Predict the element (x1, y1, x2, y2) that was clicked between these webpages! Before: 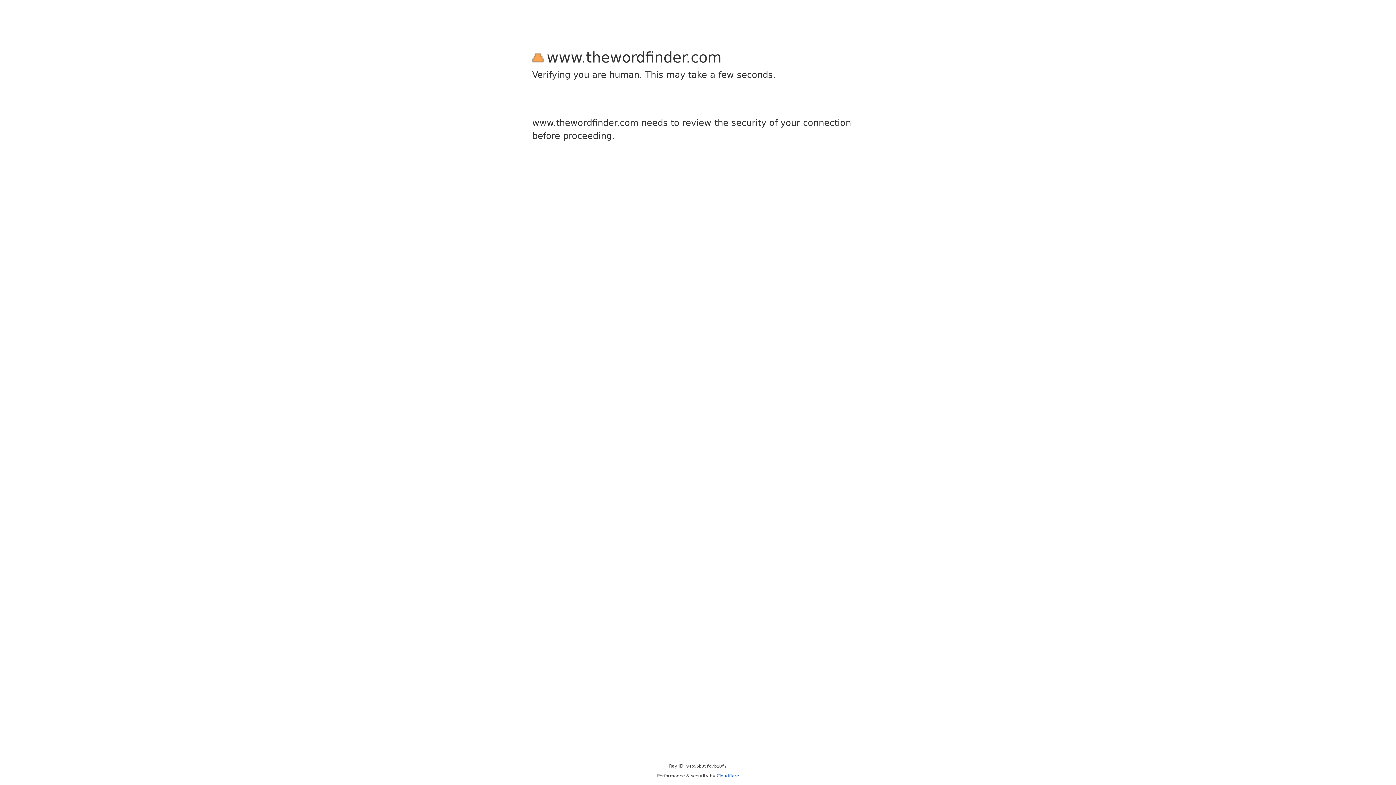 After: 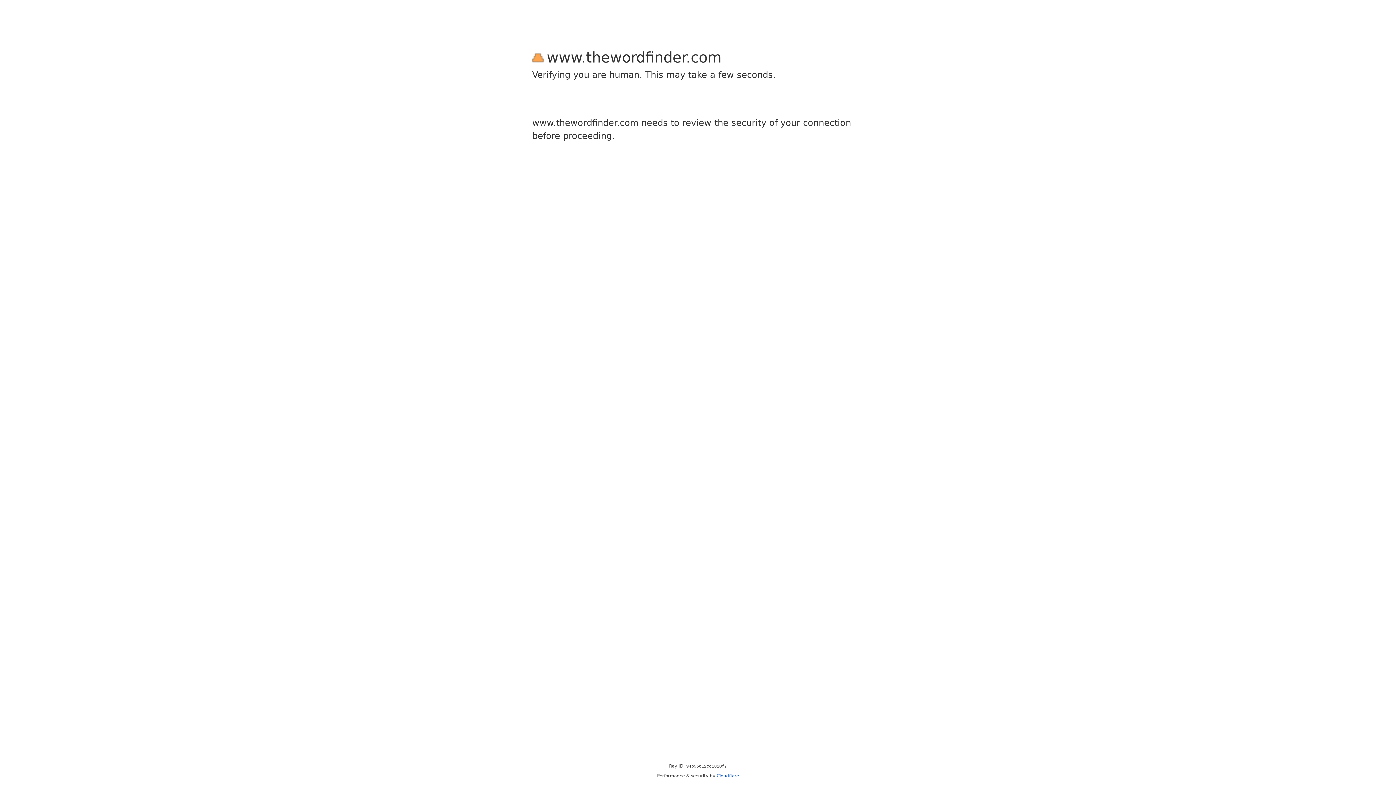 Action: bbox: (716, 773, 739, 778) label: Cloudflare